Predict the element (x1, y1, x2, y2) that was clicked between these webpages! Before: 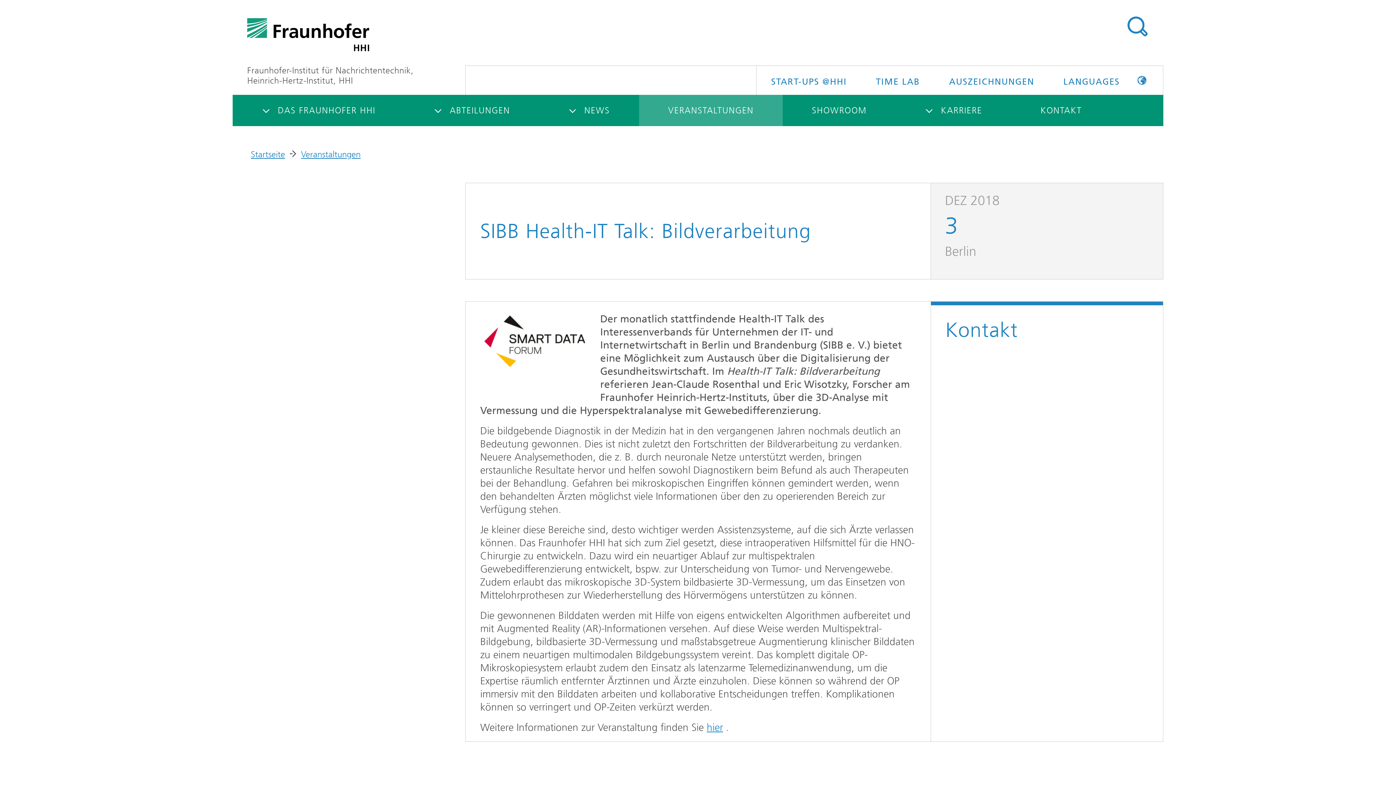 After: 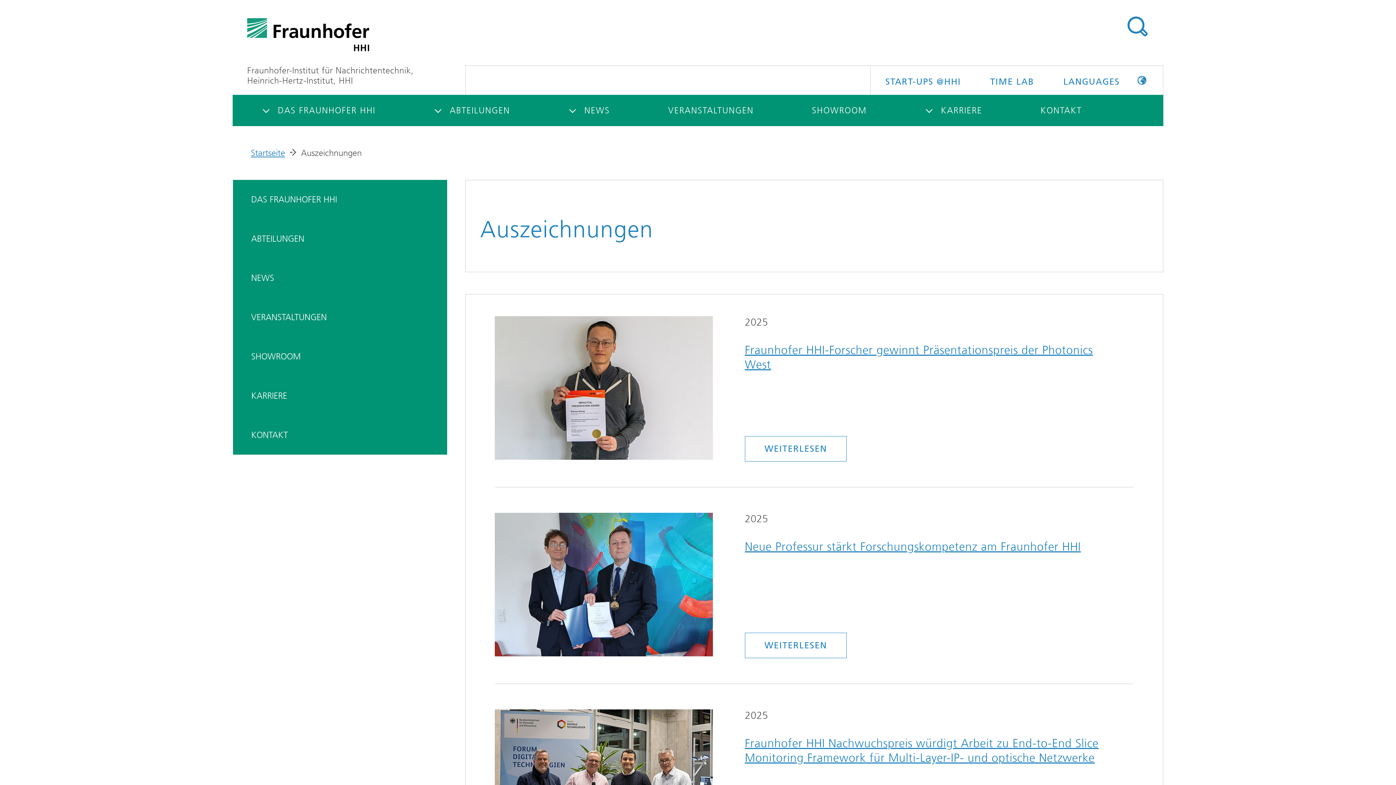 Action: label: AUSZEICHNUNGEN bbox: (934, 65, 1049, 94)